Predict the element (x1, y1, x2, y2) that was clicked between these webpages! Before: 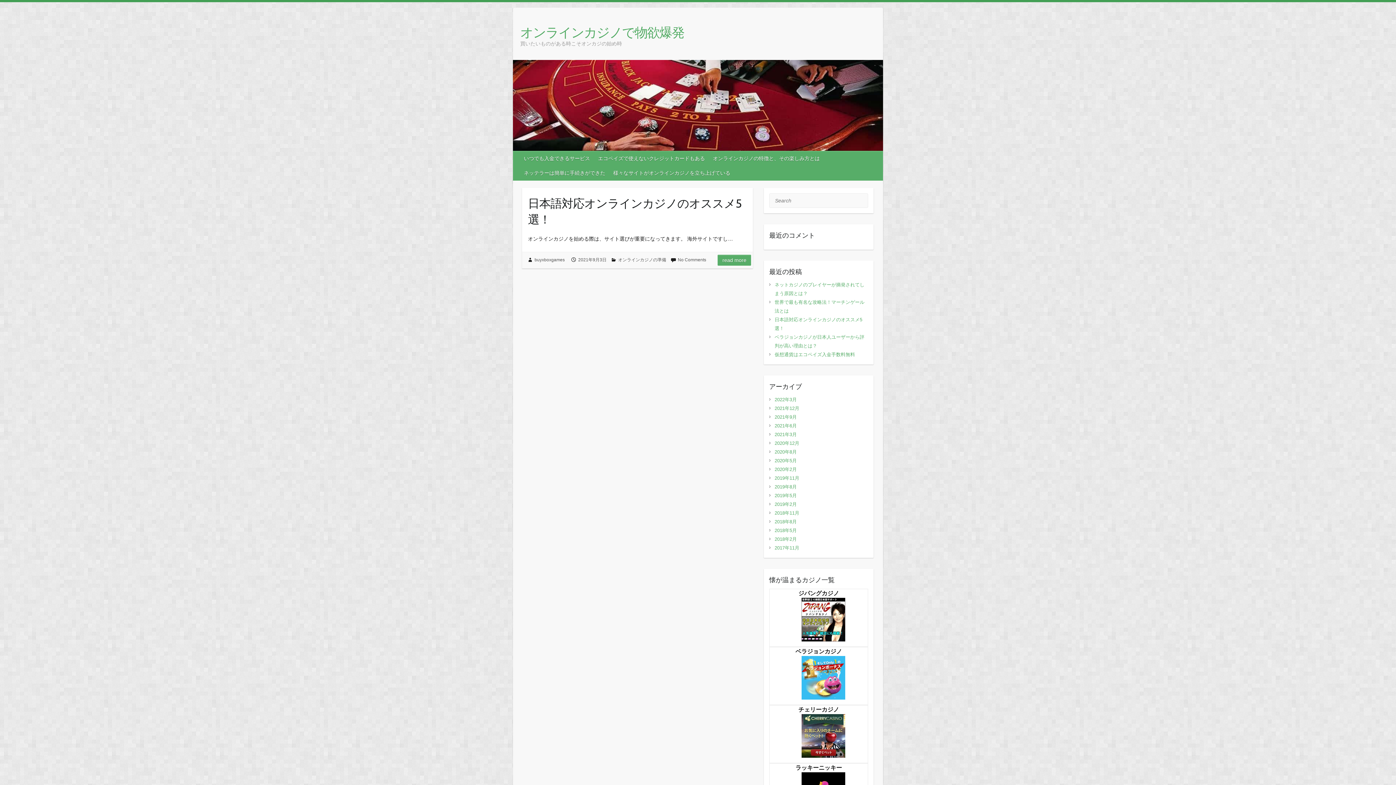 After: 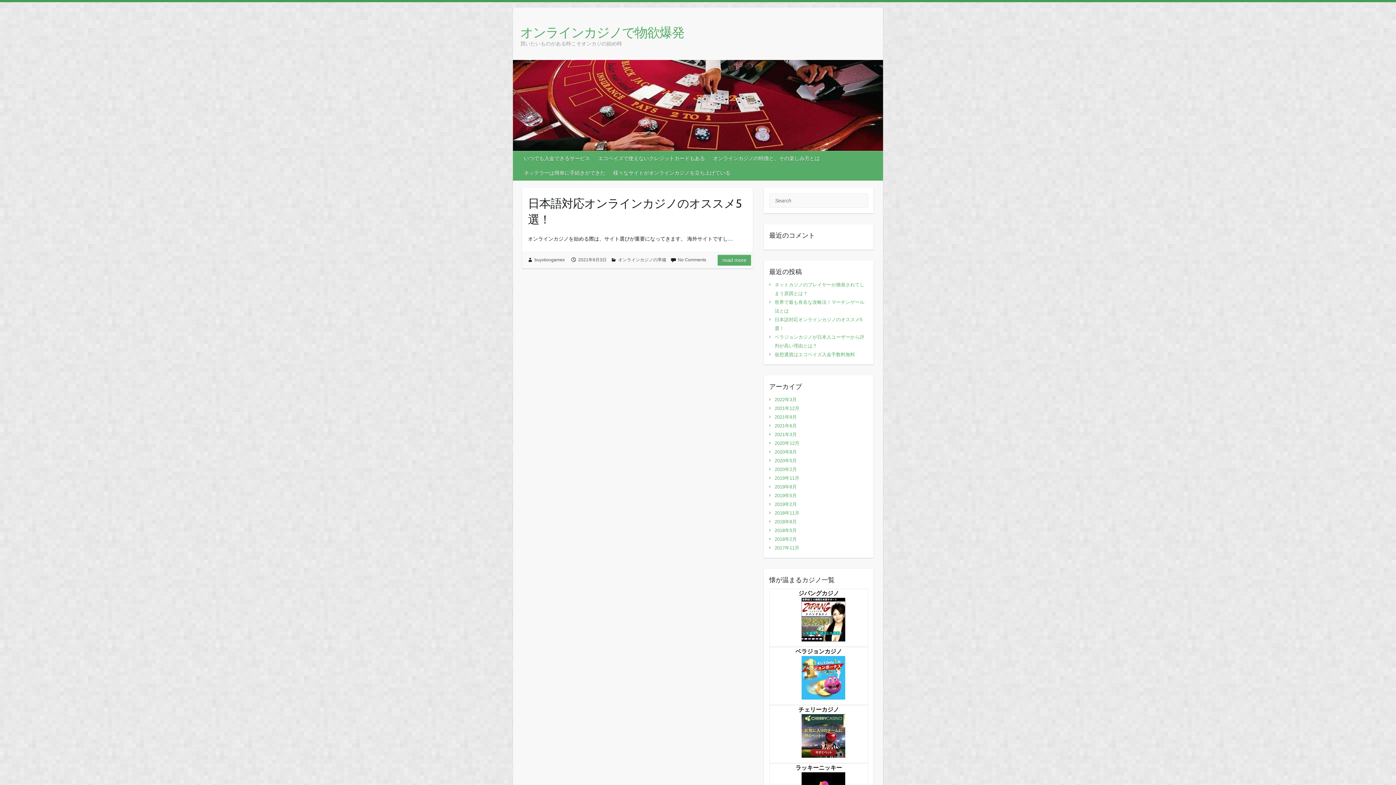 Action: bbox: (792, 599, 845, 605)